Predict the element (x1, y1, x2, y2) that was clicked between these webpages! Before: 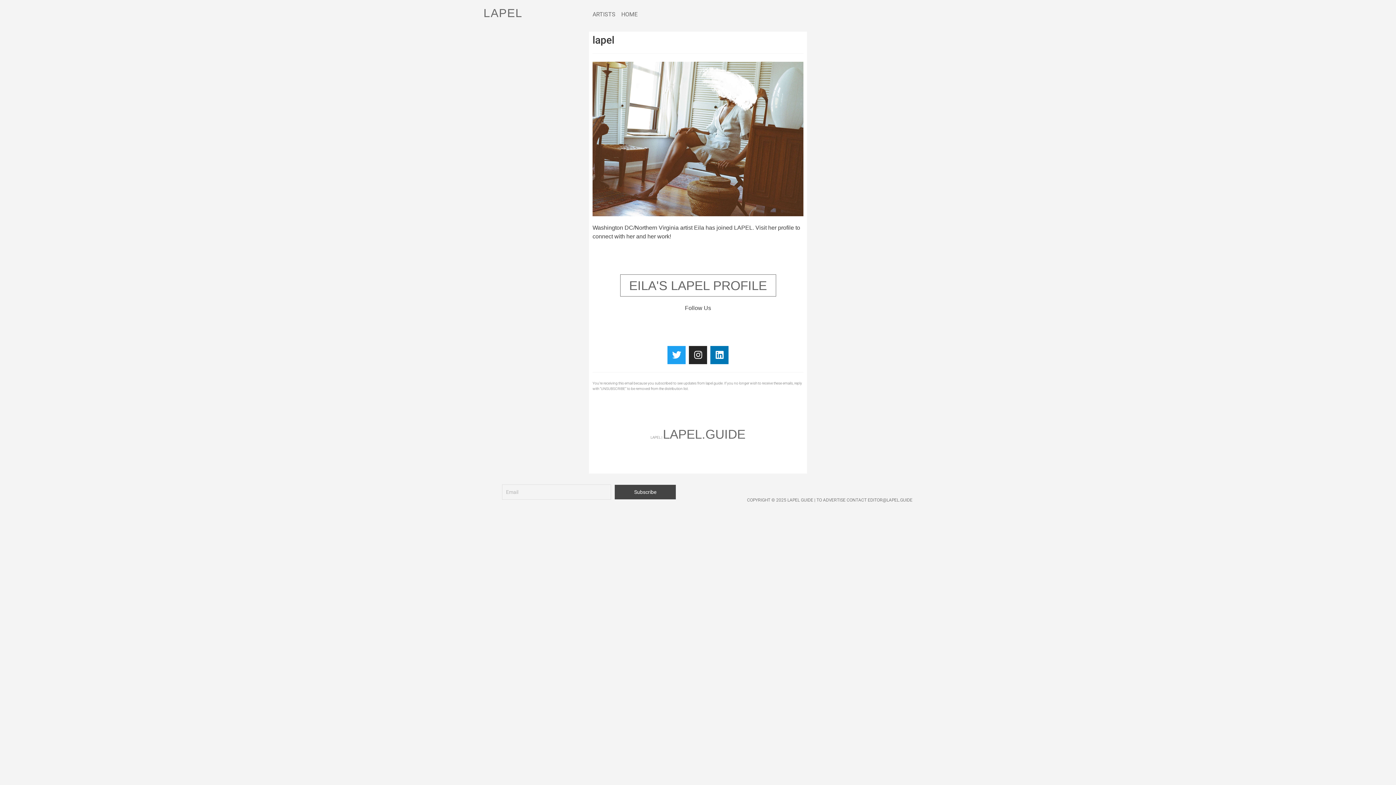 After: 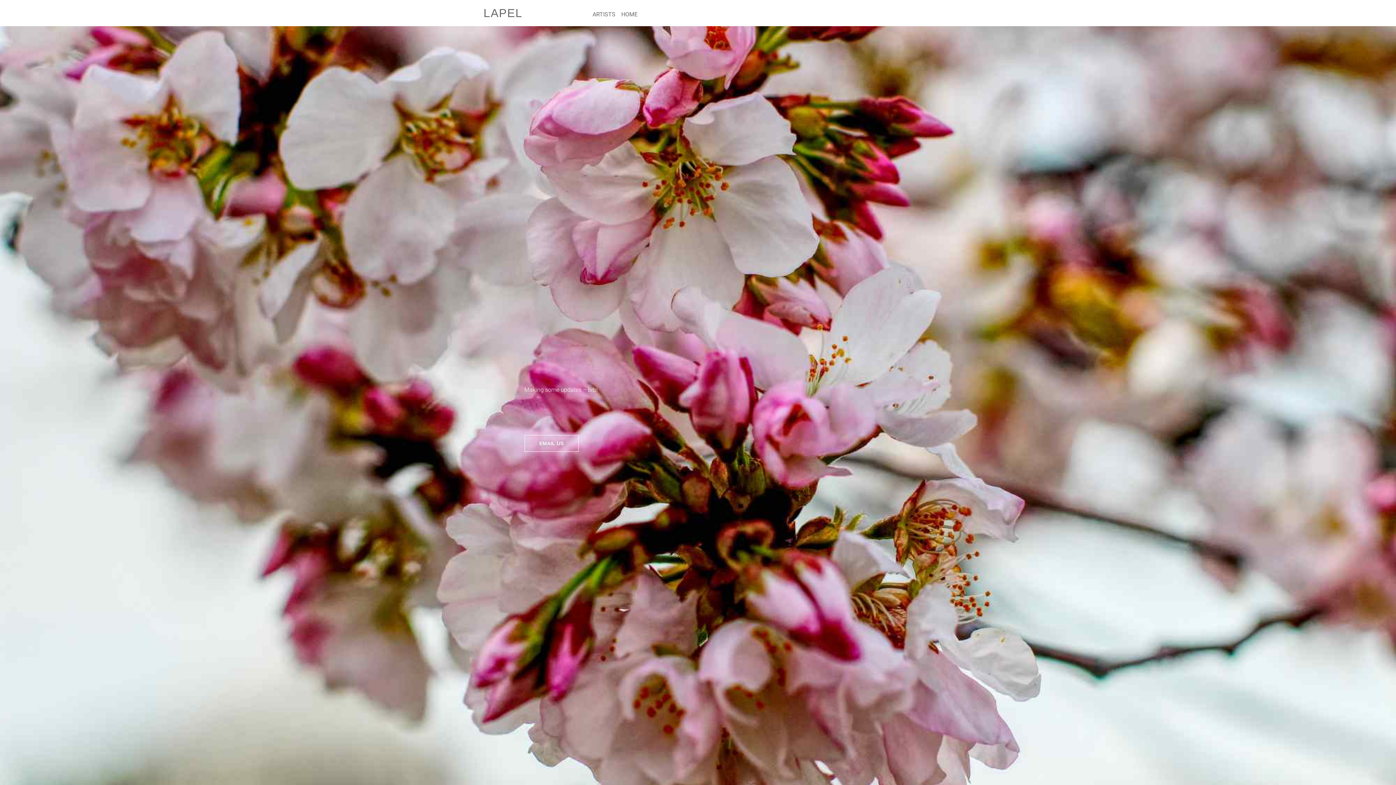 Action: label: HOME bbox: (621, 10, 637, 18)